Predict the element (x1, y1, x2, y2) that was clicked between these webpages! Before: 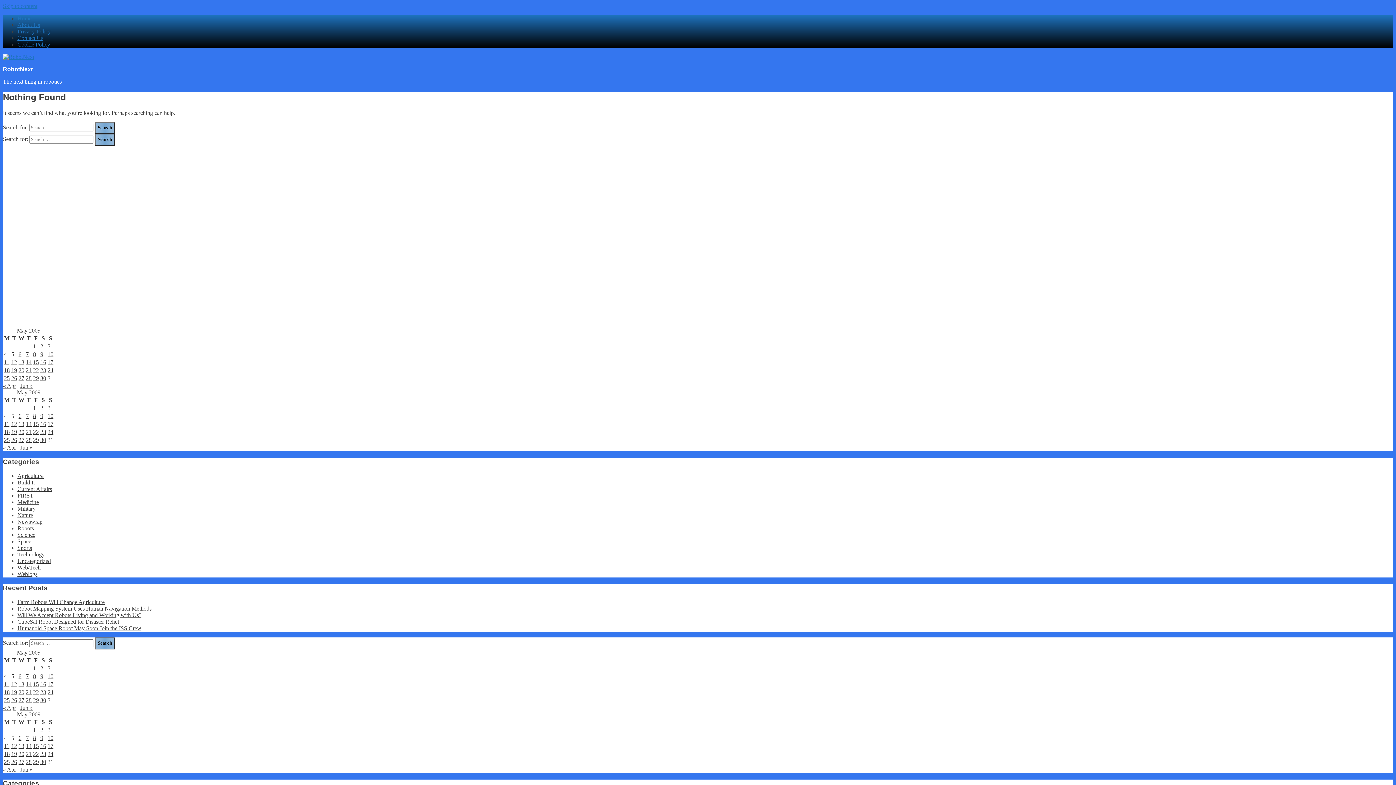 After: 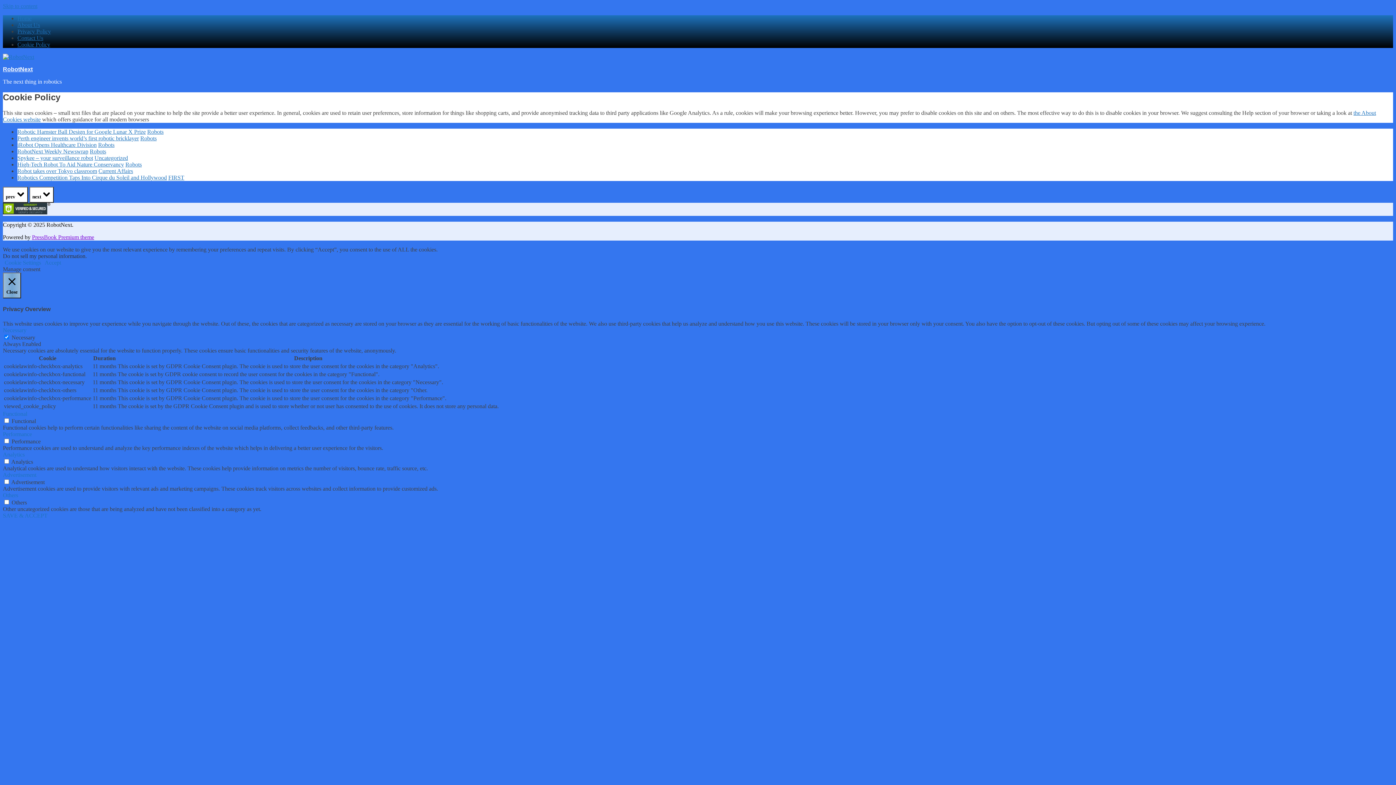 Action: label: Cookie Policy bbox: (17, 41, 50, 47)